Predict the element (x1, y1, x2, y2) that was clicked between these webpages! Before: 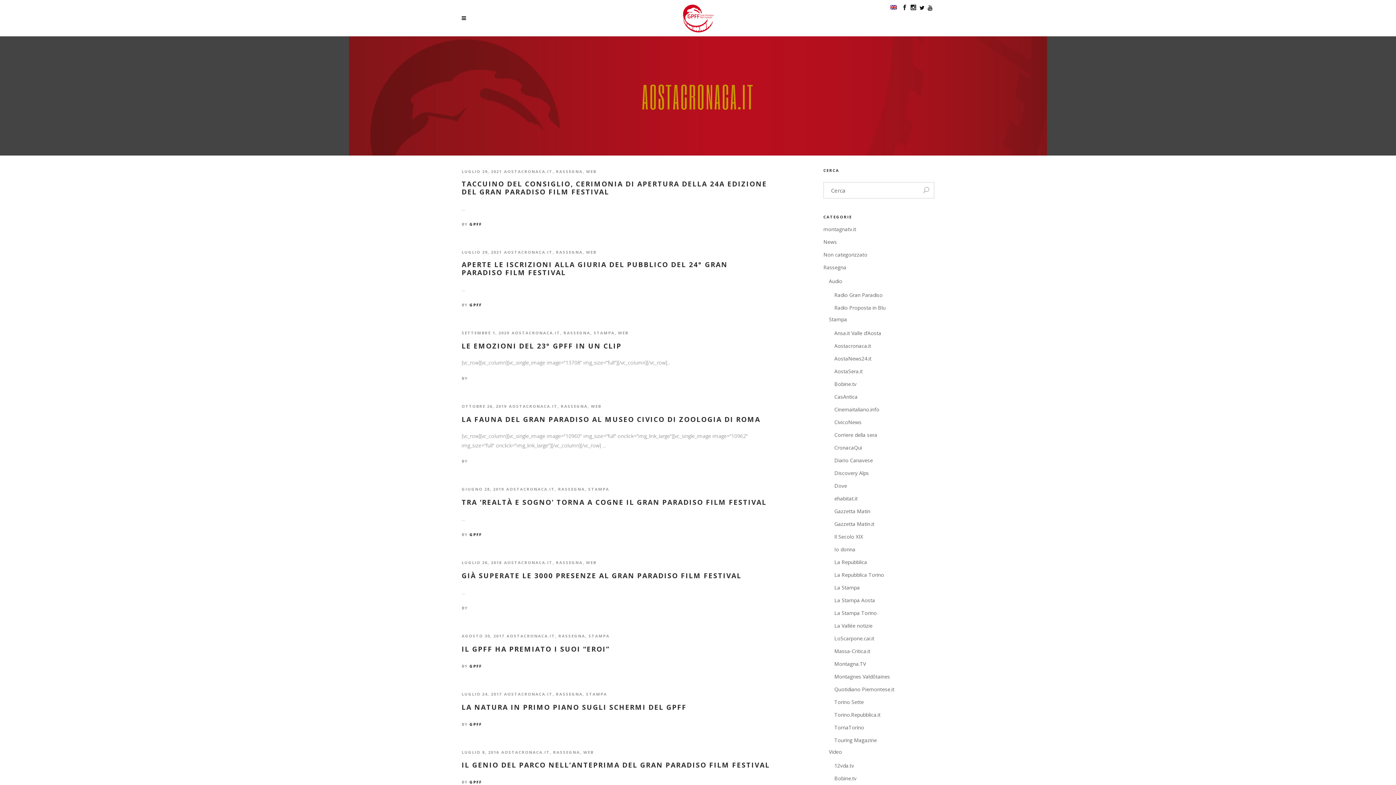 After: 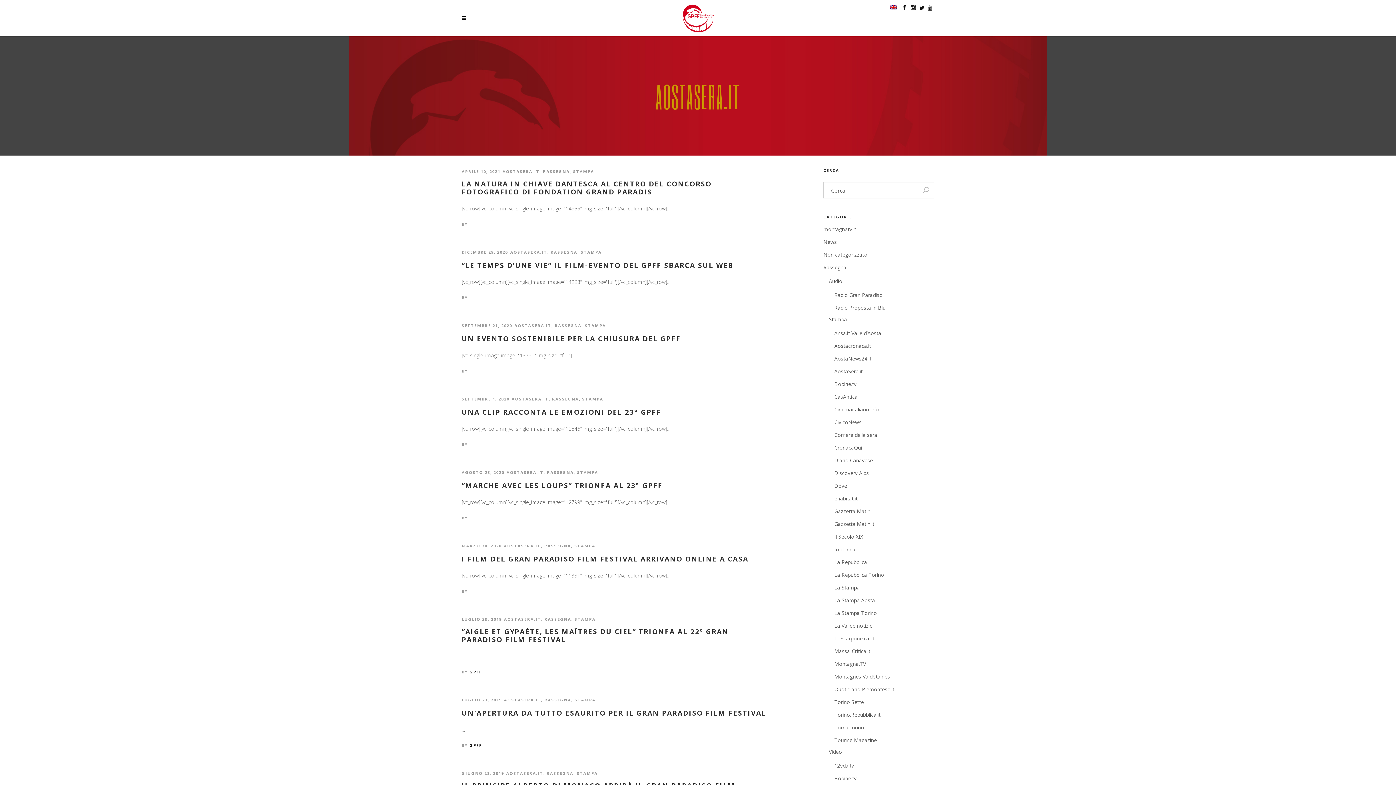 Action: label: AostaSera.it bbox: (834, 368, 862, 374)